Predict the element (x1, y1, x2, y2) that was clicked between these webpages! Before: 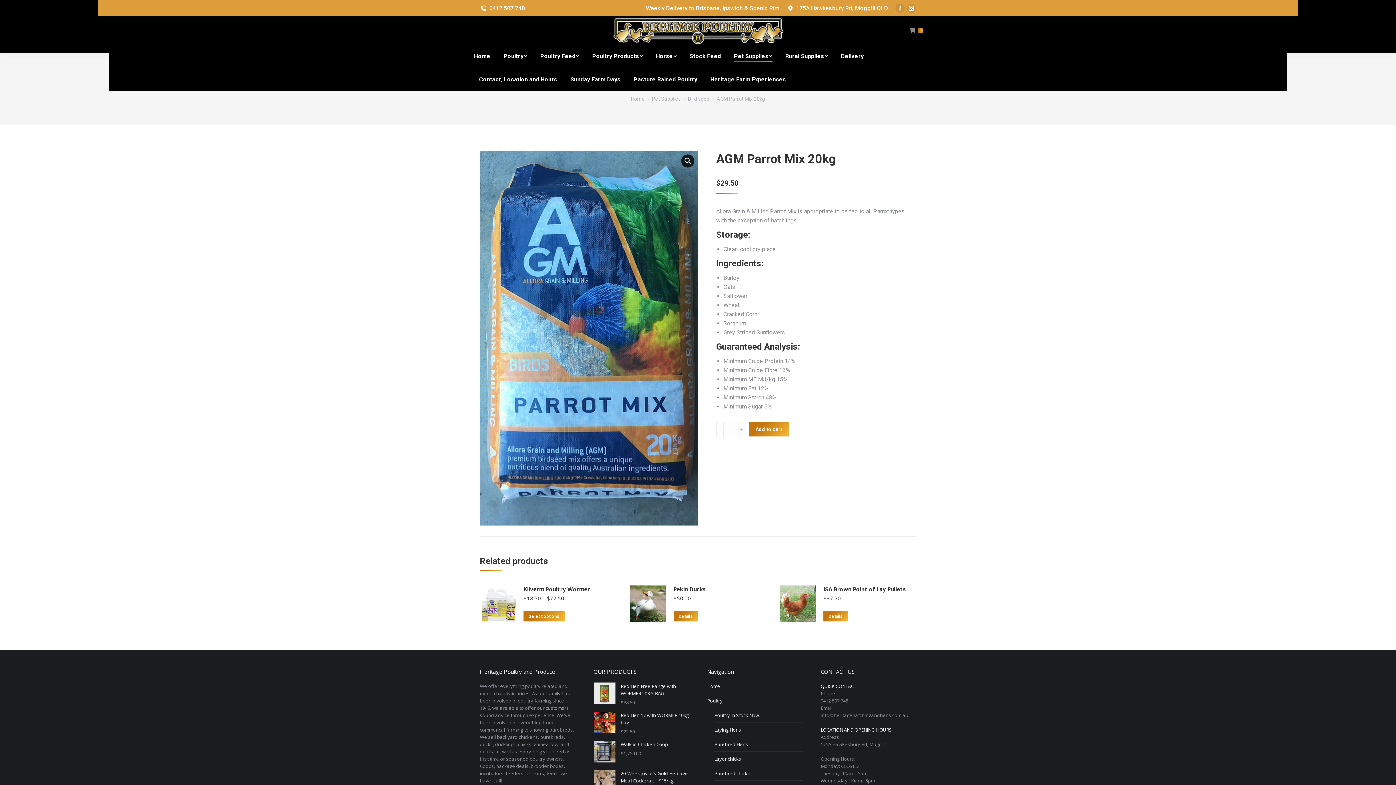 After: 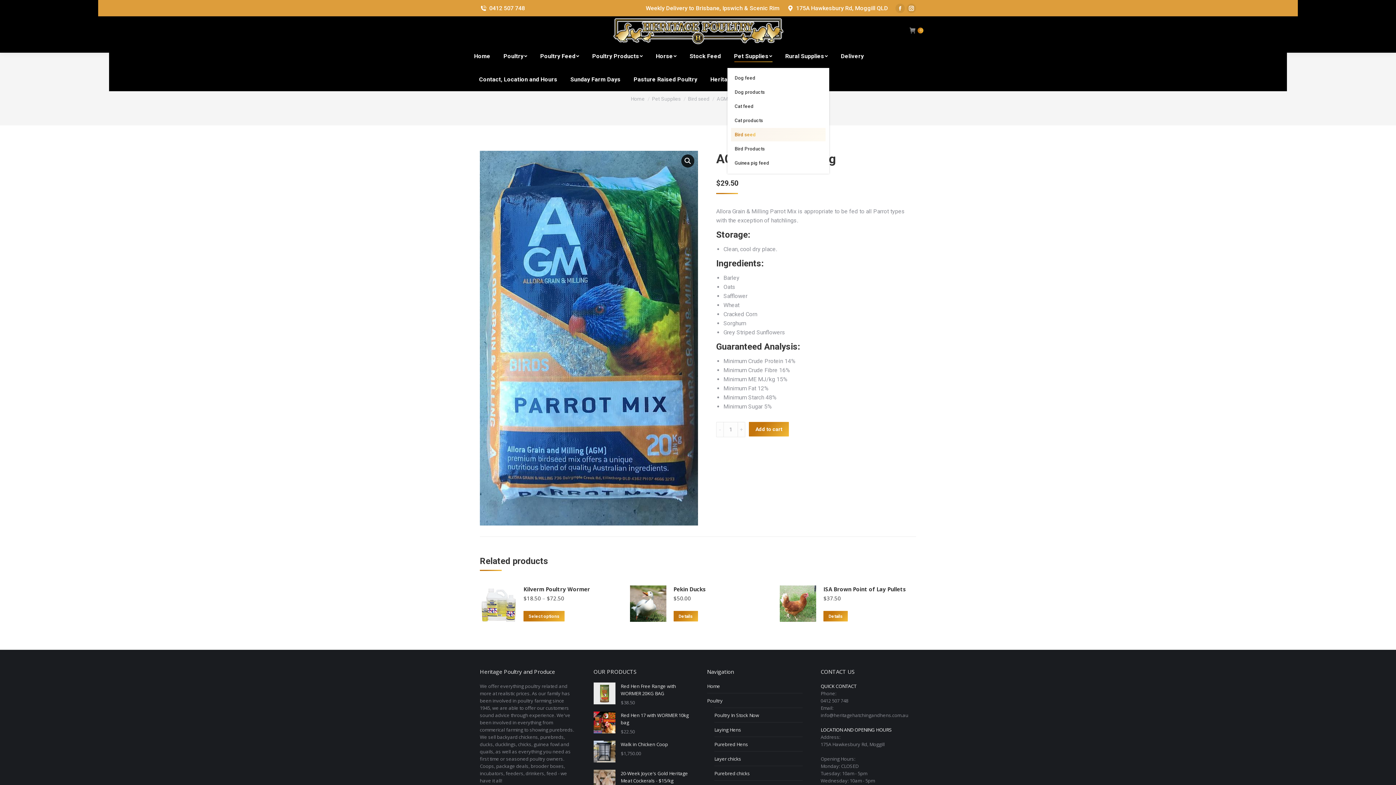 Action: label: Pet Supplies bbox: (732, 51, 773, 61)